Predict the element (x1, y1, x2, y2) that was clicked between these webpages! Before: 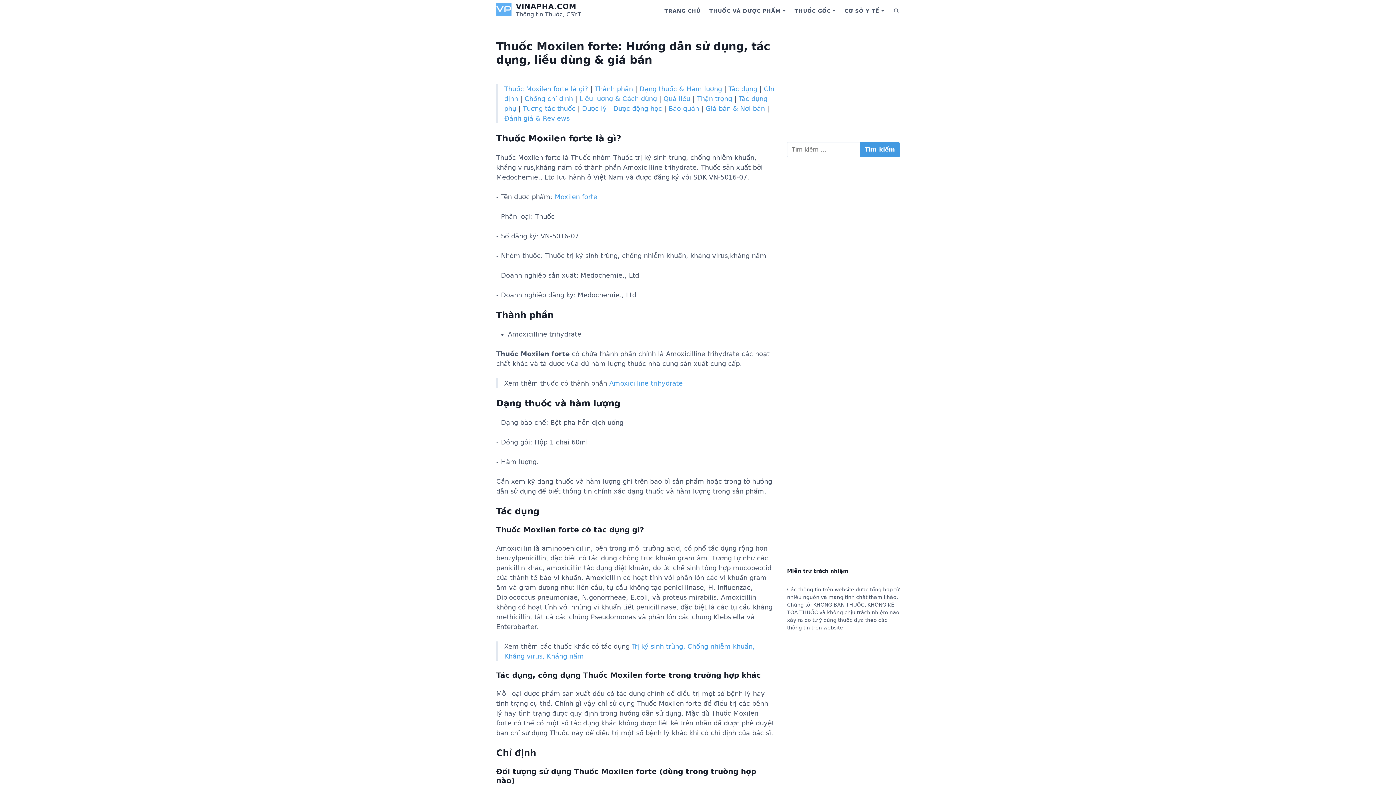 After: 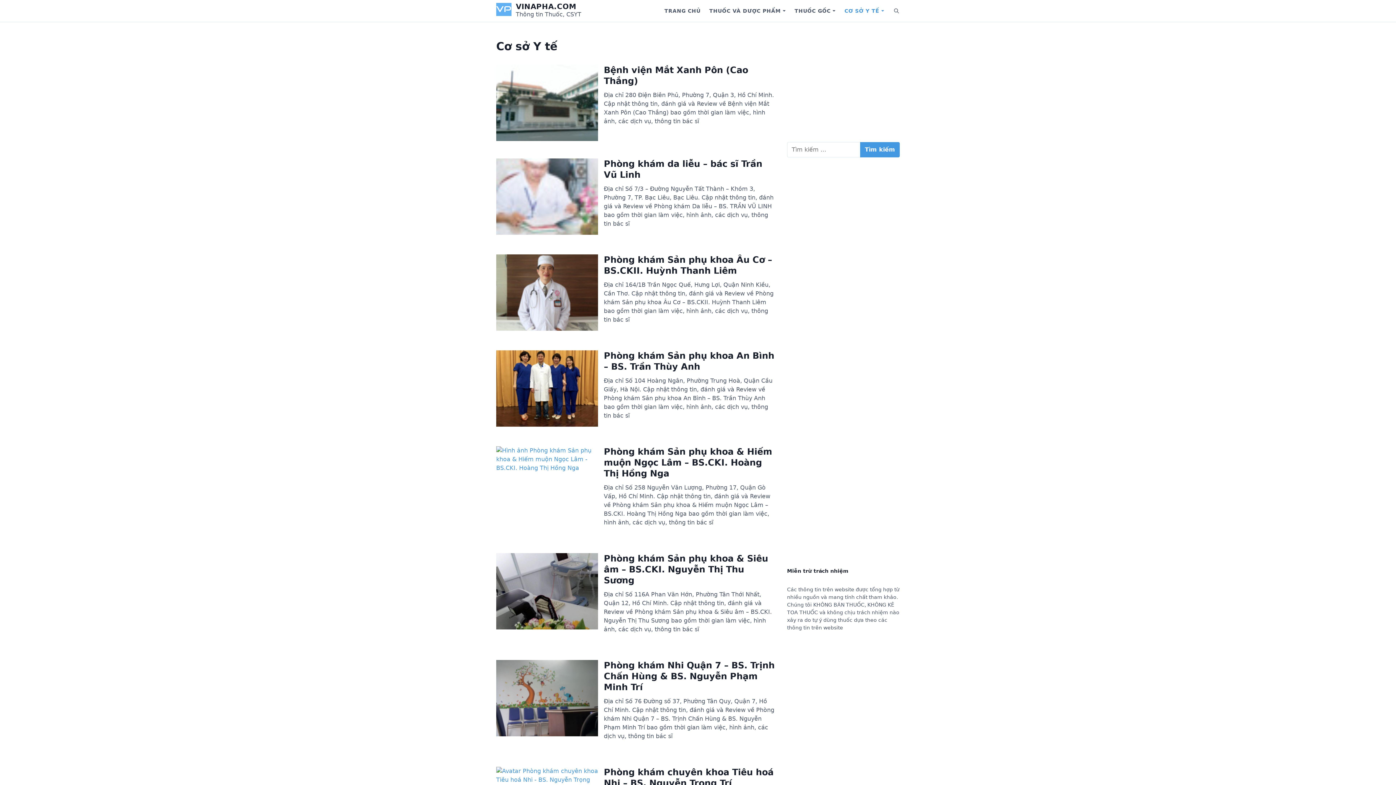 Action: bbox: (840, 4, 879, 17) label: CƠ SỞ Y TẾ